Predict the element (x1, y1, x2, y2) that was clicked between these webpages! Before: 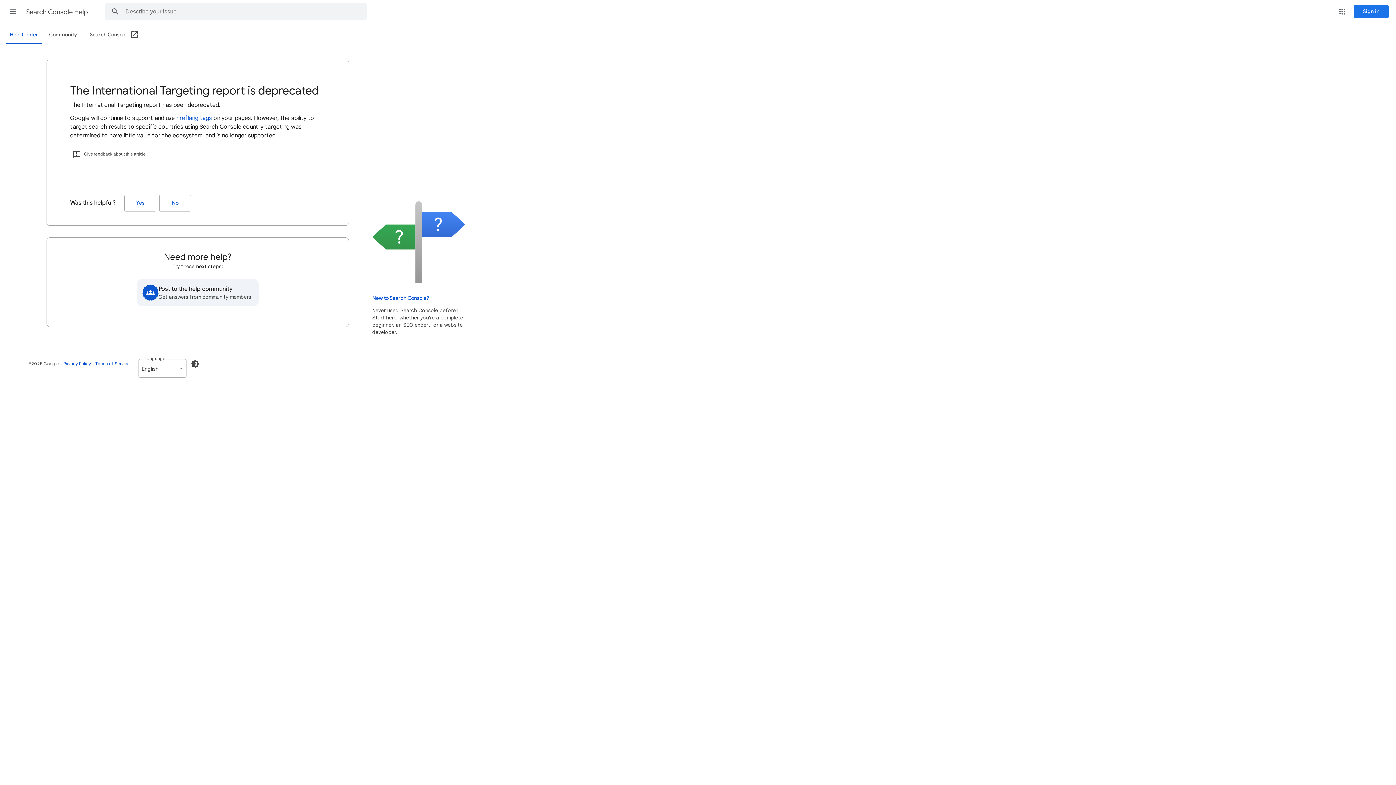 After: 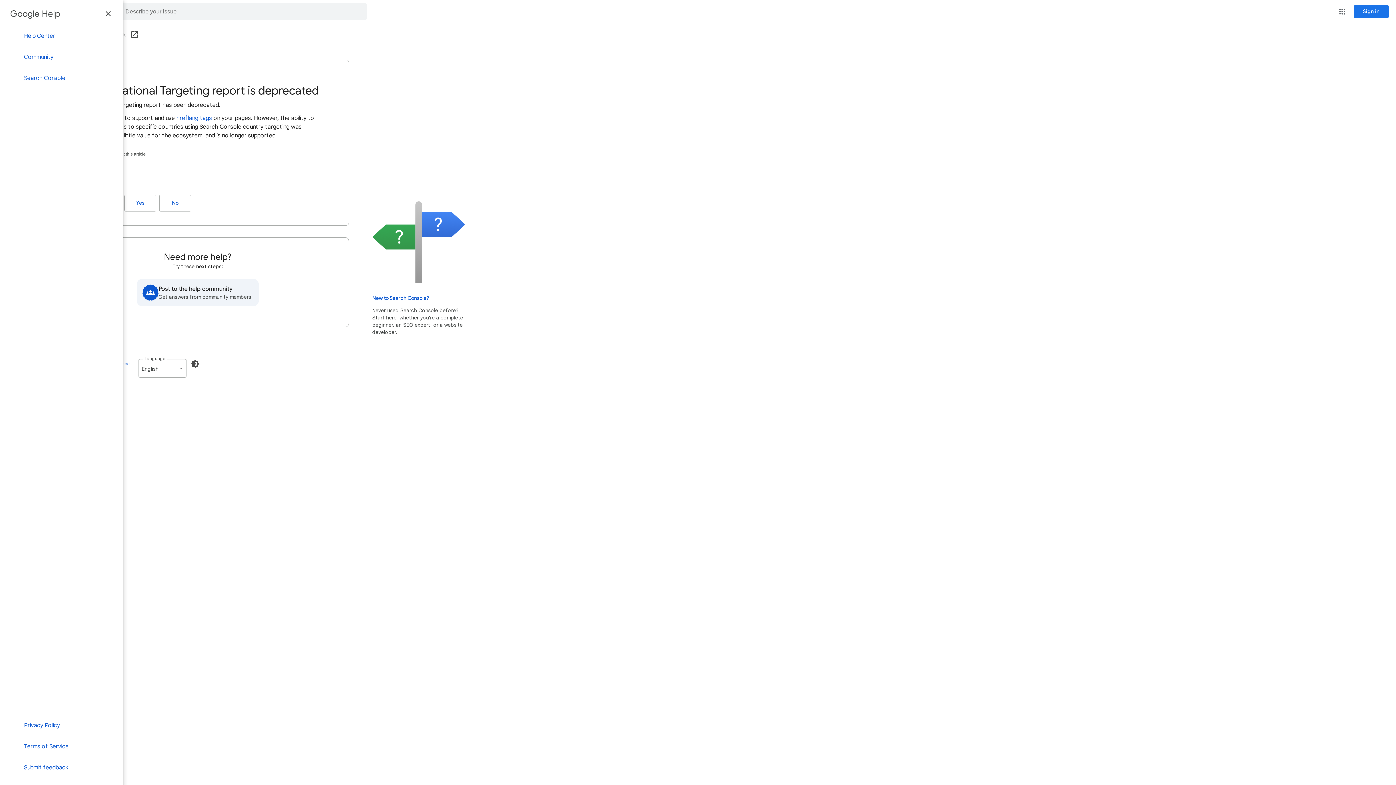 Action: bbox: (4, 2, 21, 20) label: Main menu